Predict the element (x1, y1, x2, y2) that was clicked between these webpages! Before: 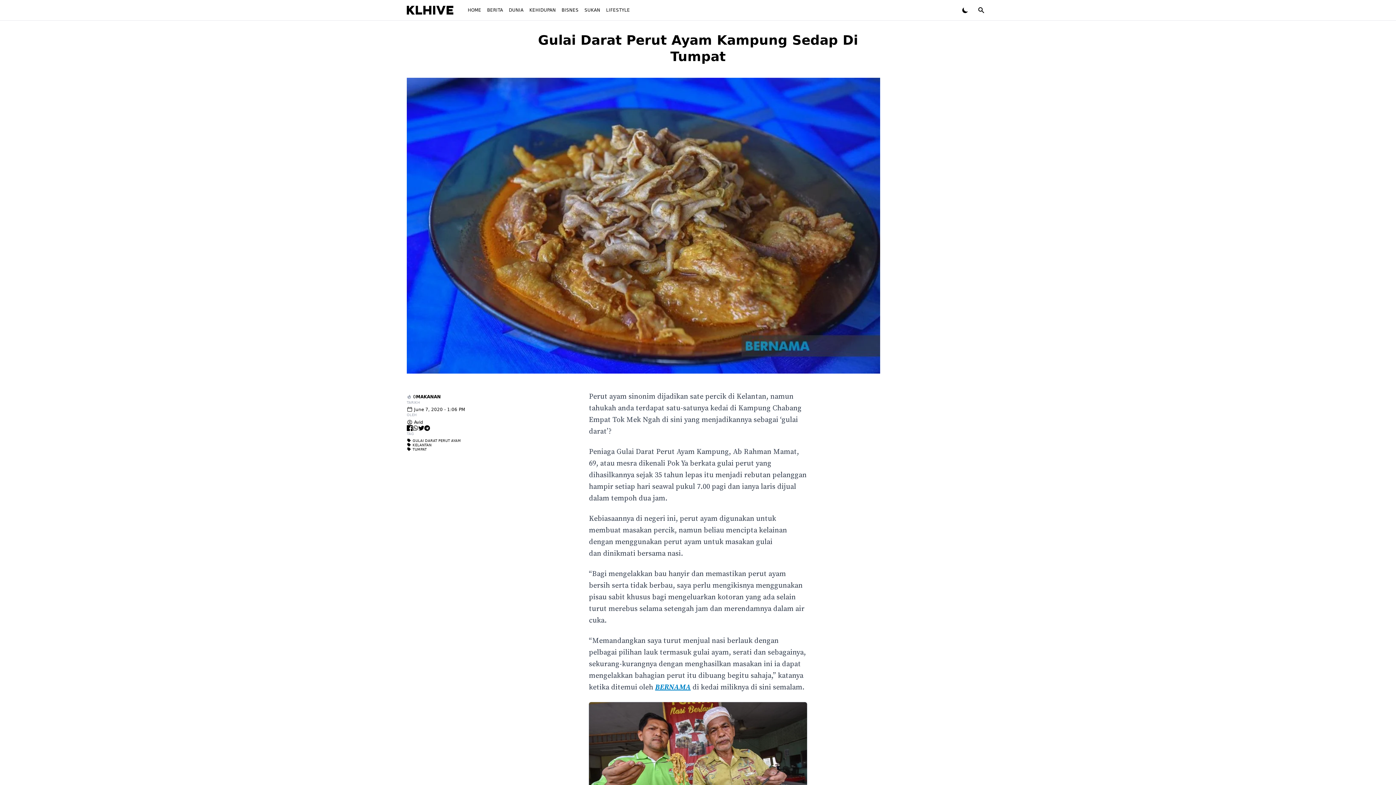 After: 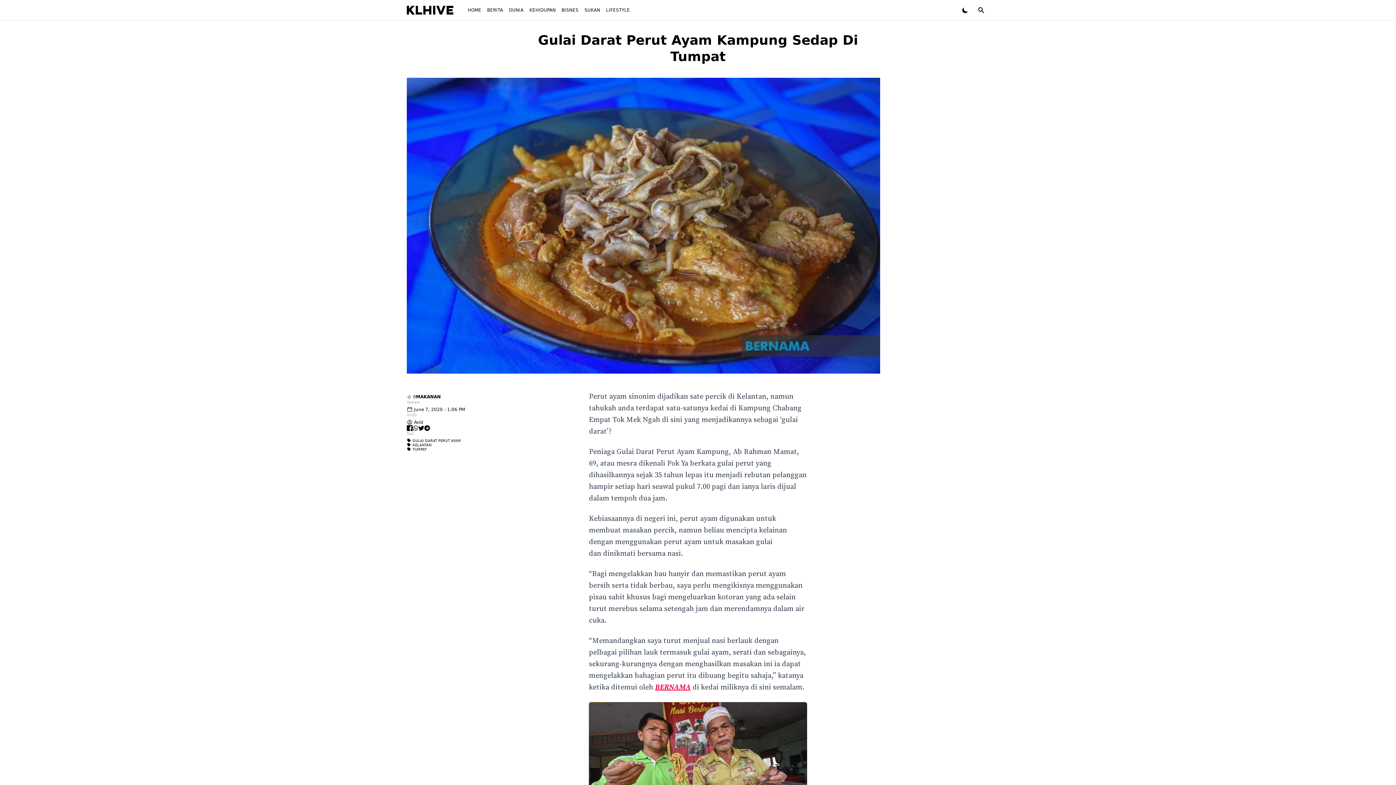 Action: bbox: (655, 683, 690, 692) label: BERNAMA